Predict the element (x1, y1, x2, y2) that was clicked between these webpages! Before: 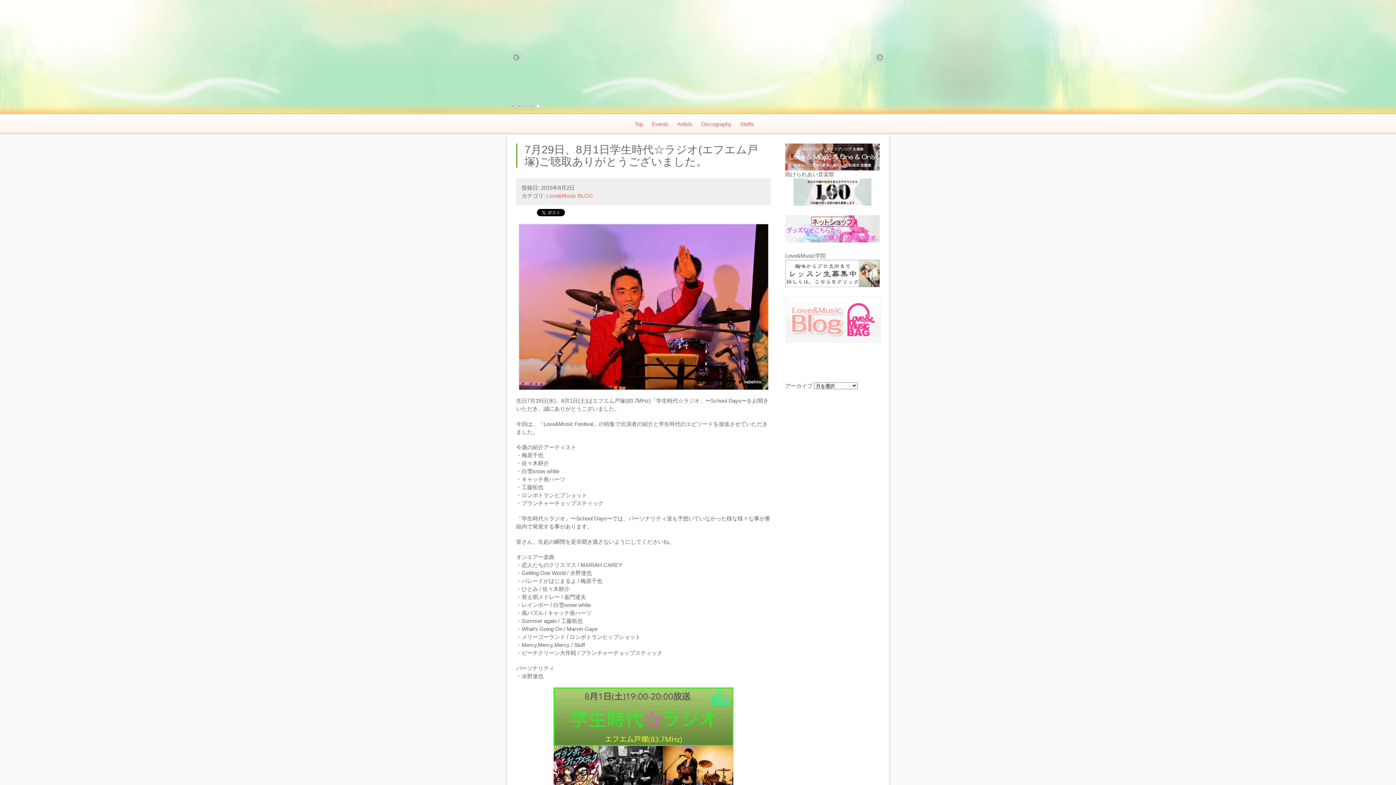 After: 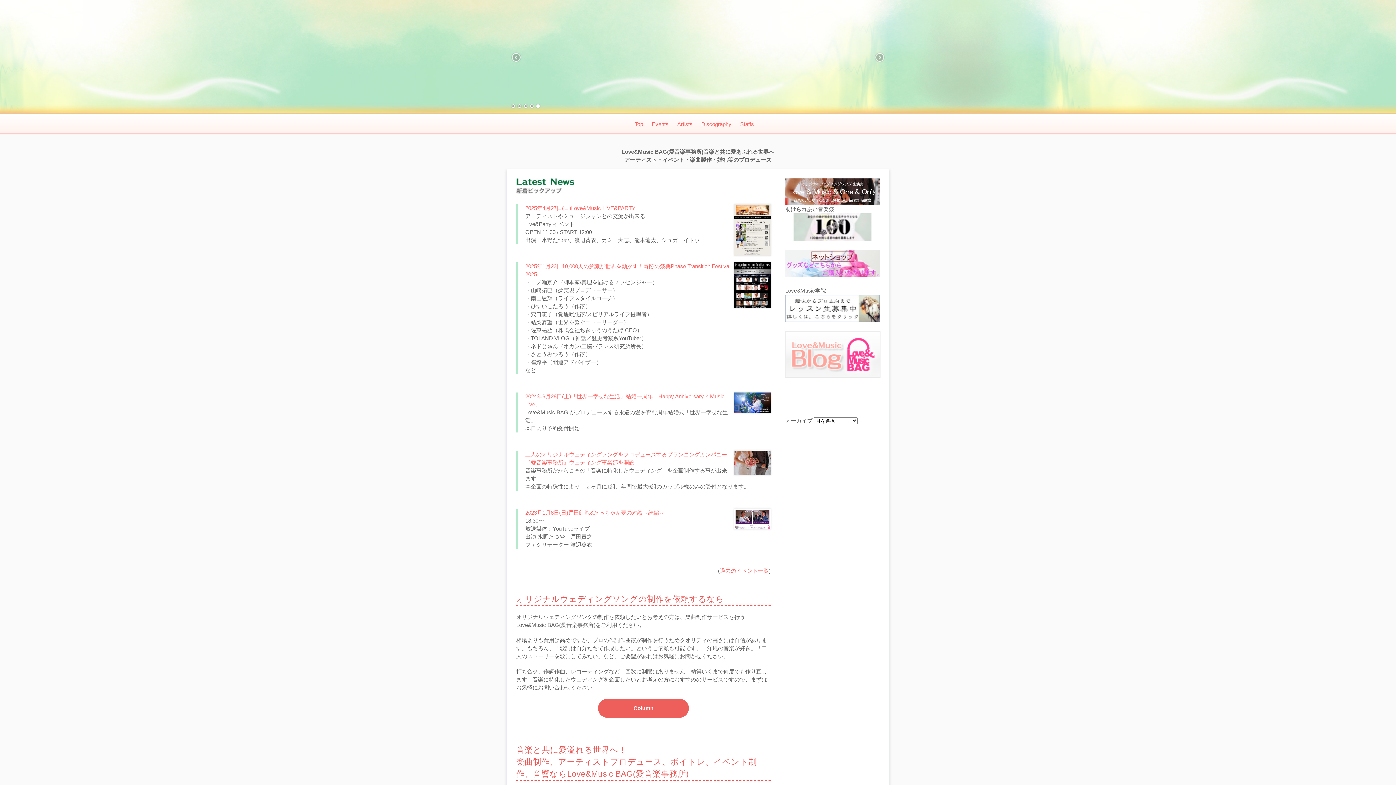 Action: label: Top bbox: (634, 121, 643, 127)